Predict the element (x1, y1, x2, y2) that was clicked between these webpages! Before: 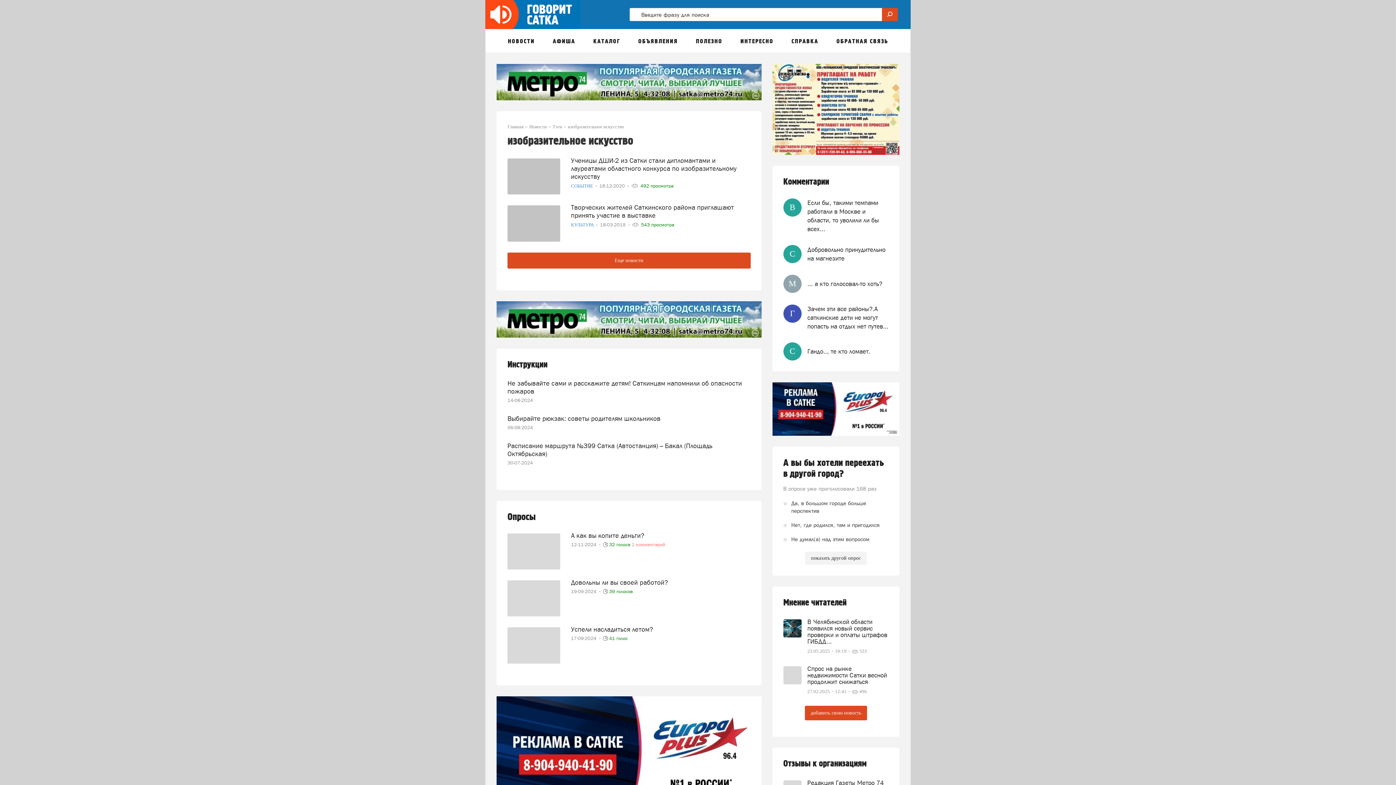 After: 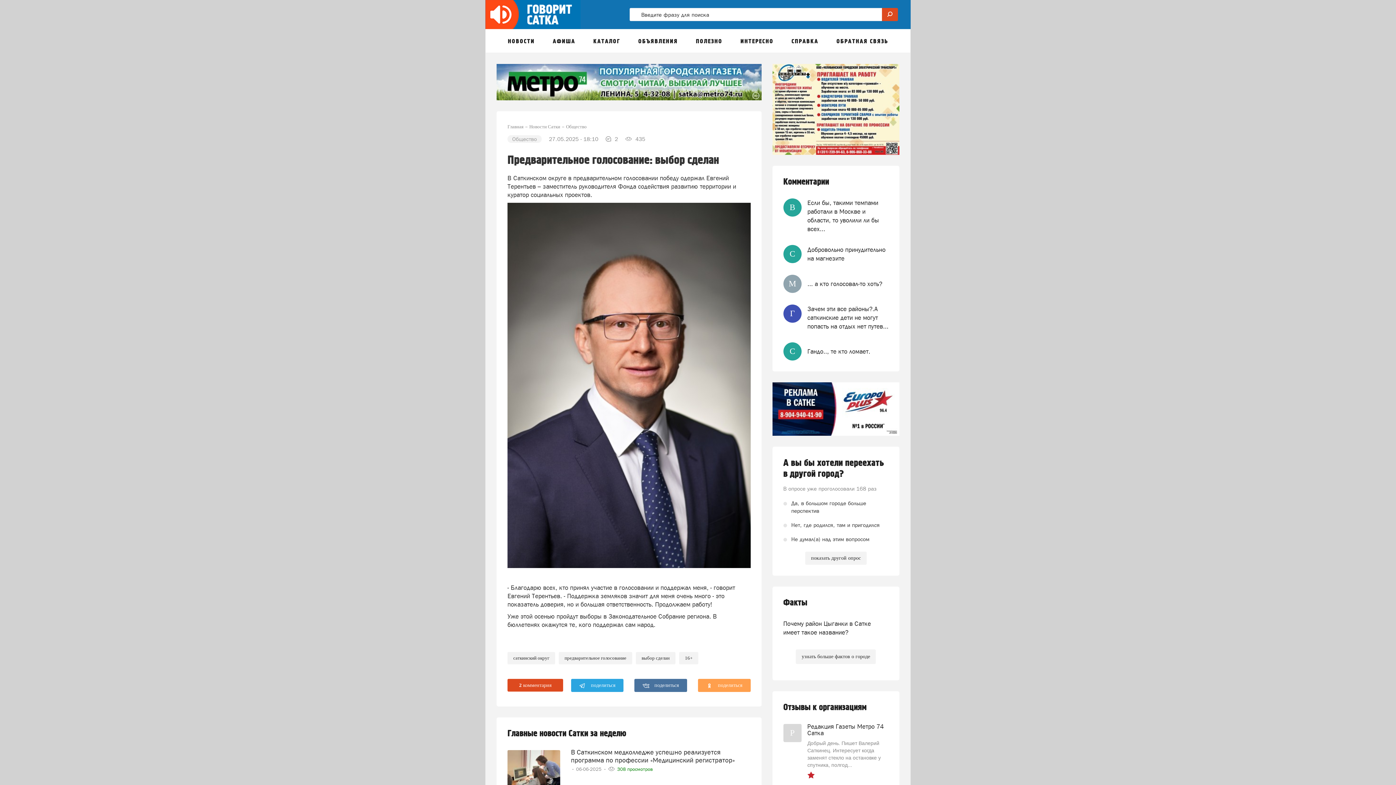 Action: bbox: (783, 244, 801, 263) label: С